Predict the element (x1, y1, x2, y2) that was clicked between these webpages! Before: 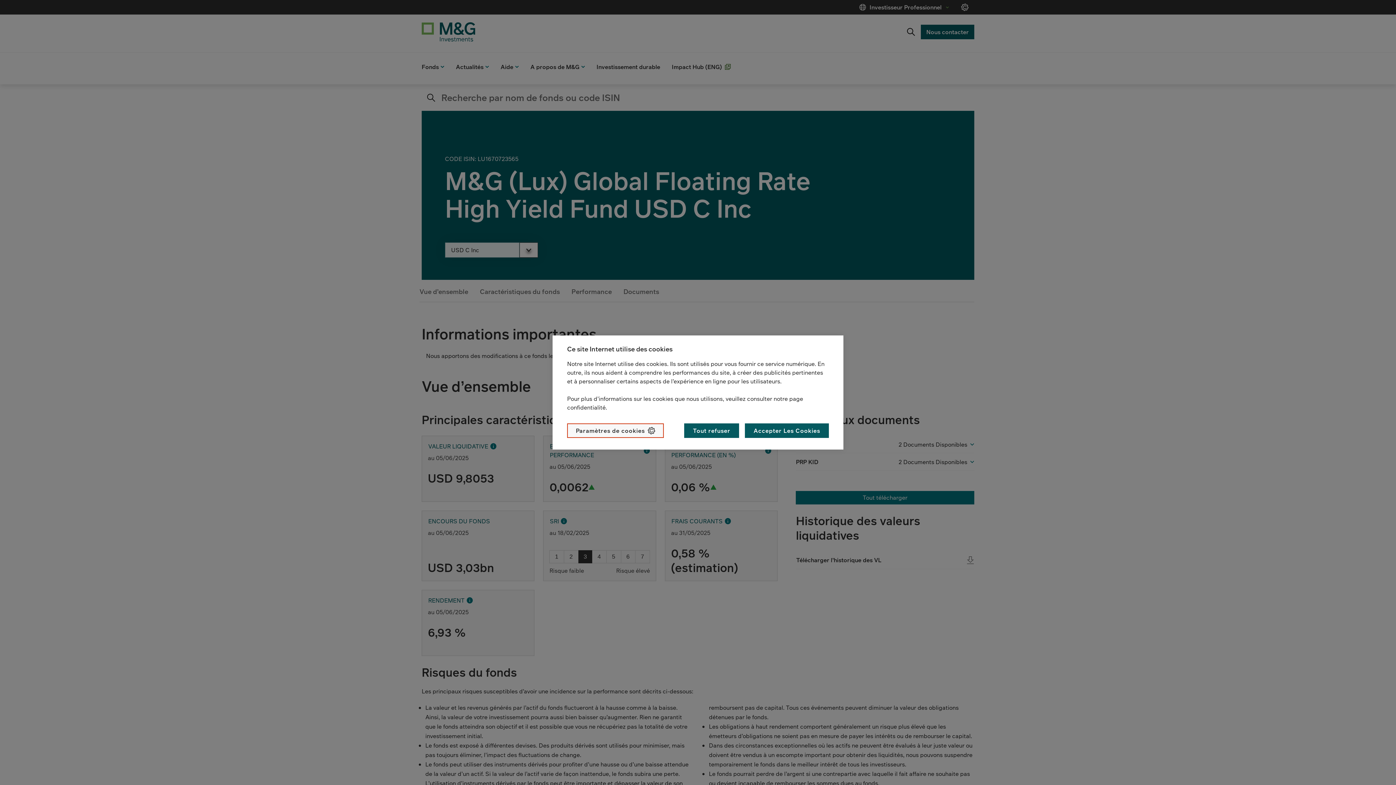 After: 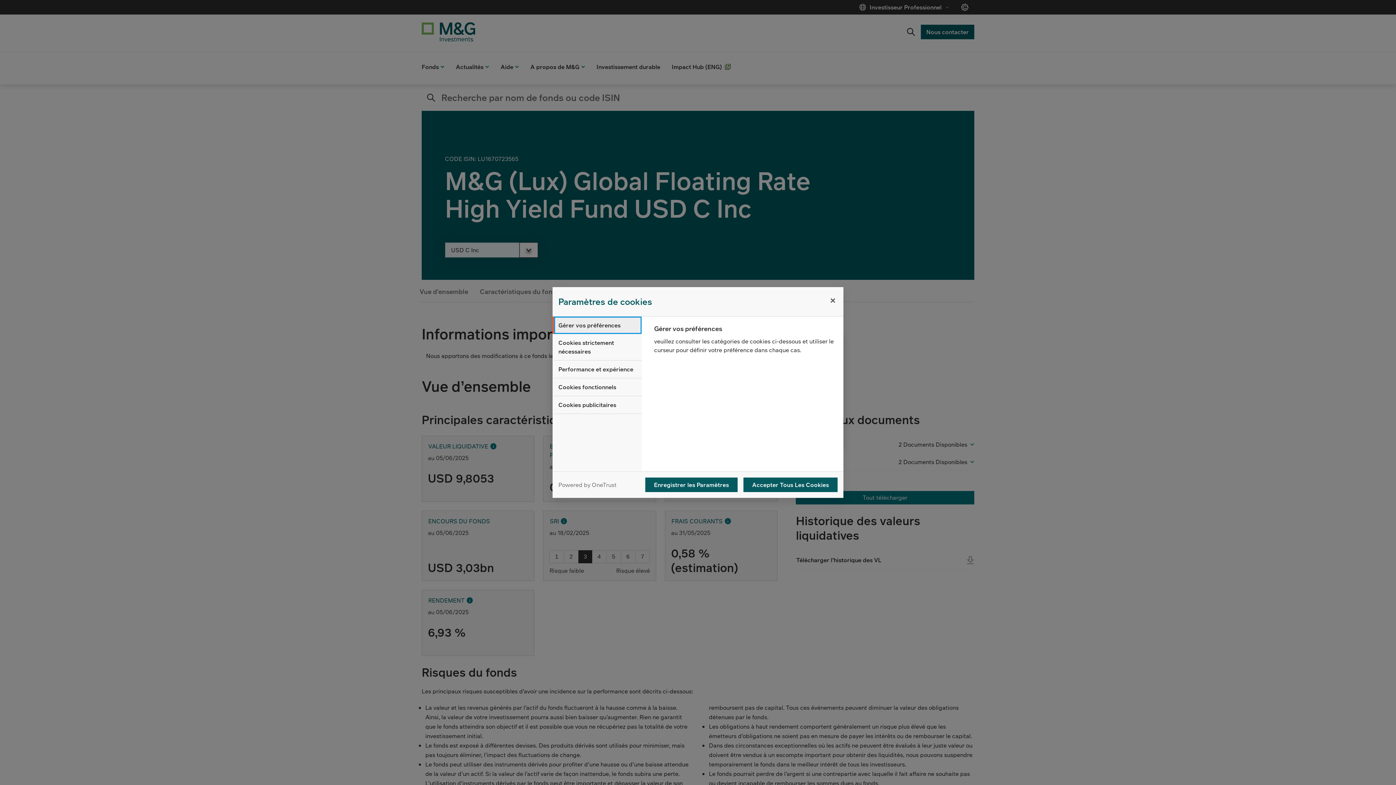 Action: bbox: (567, 423, 663, 438) label: Paramètres de cookies